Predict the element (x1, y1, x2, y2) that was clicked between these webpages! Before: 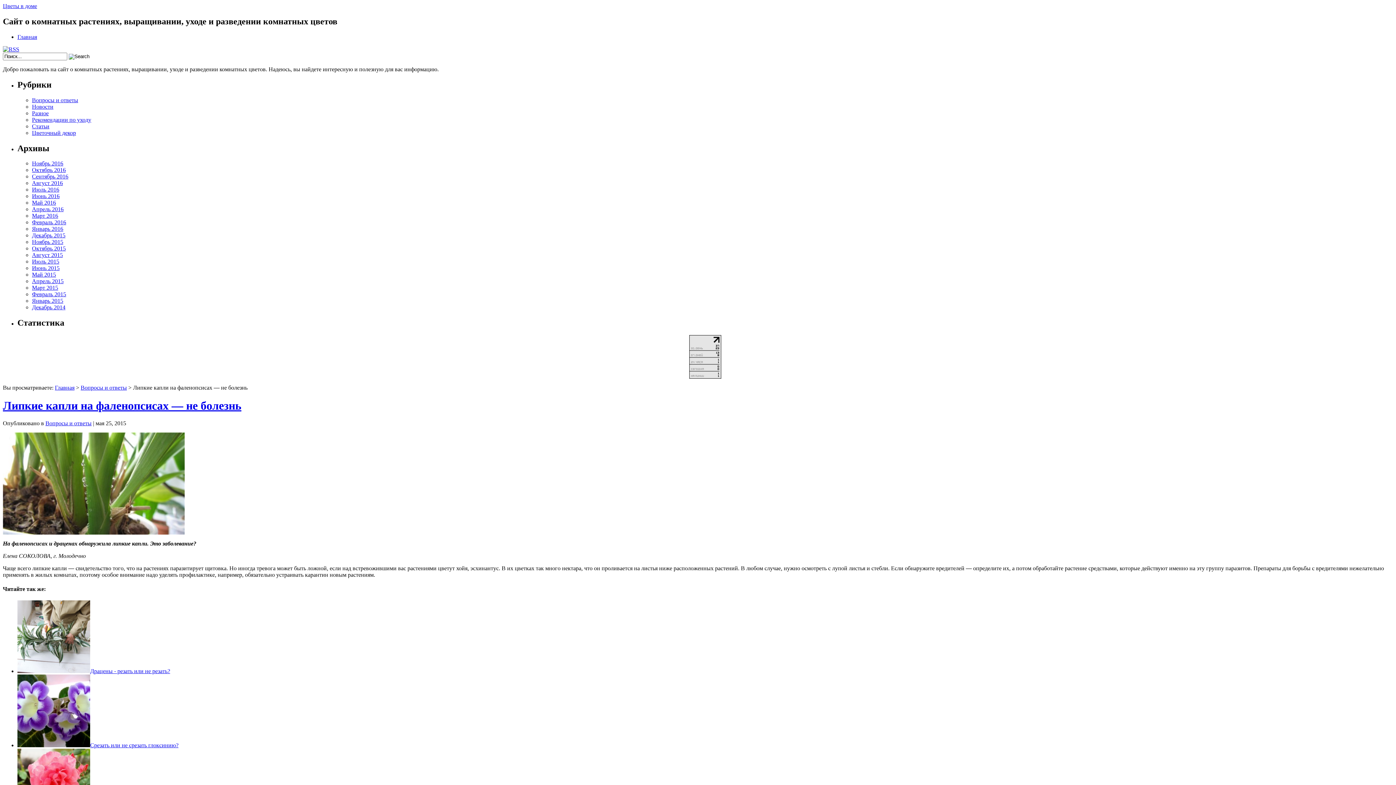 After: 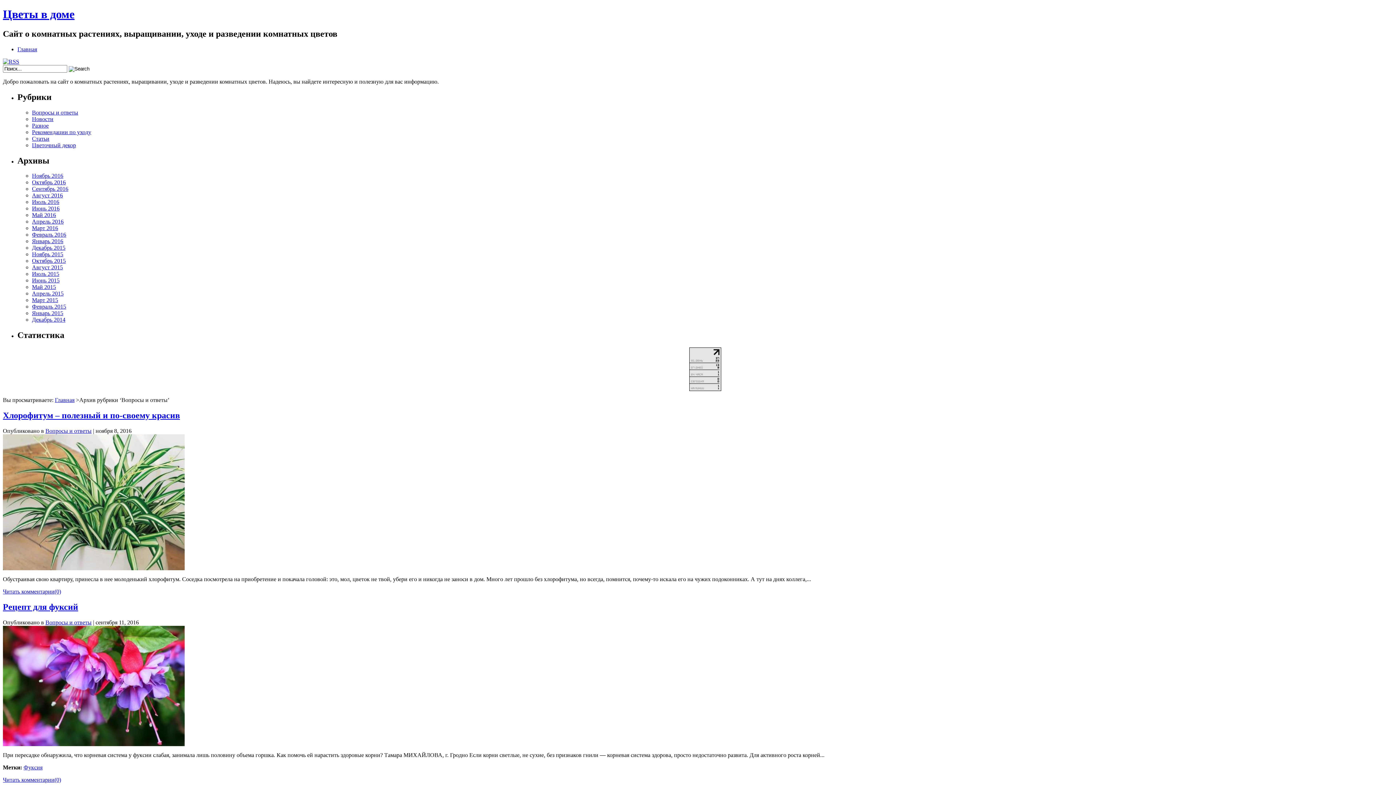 Action: label: Вопросы и ответы bbox: (45, 420, 91, 426)